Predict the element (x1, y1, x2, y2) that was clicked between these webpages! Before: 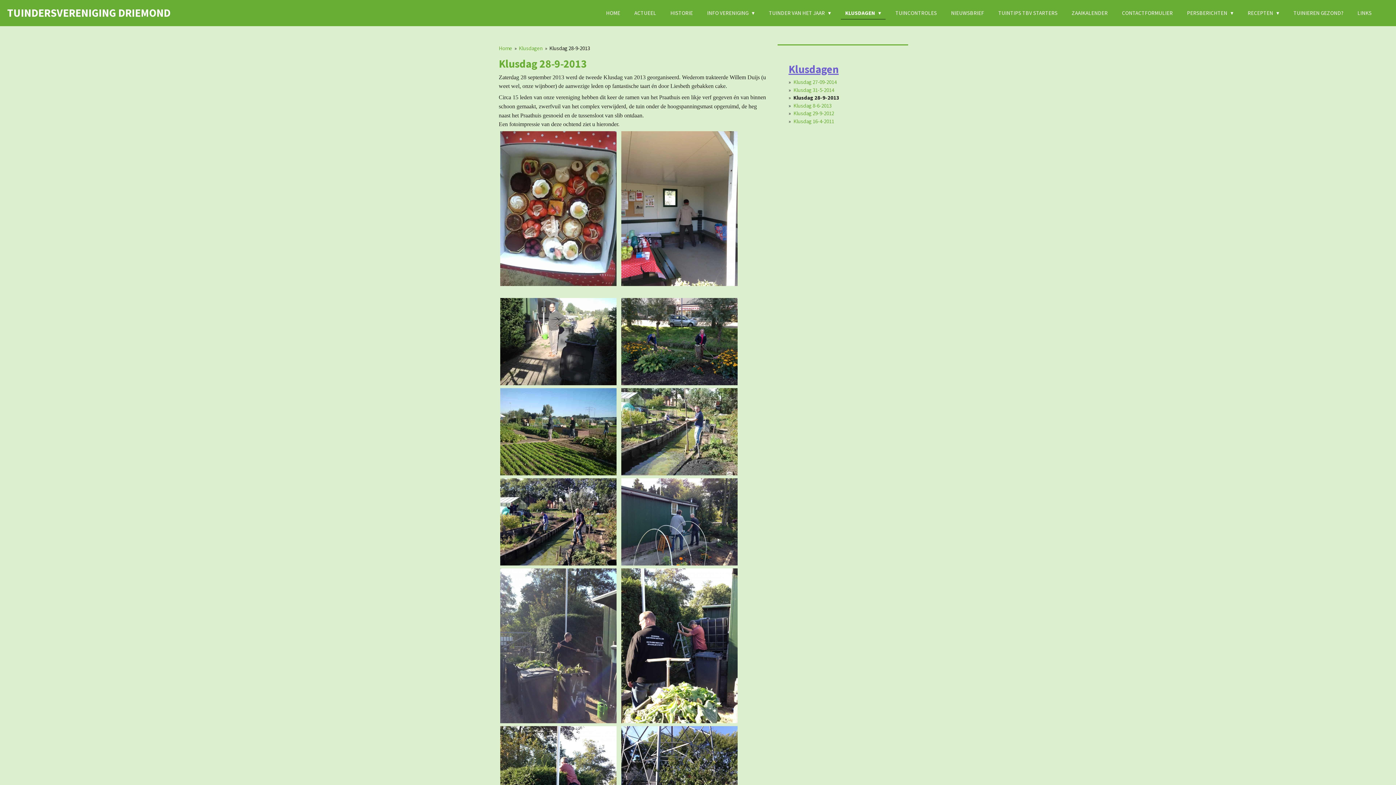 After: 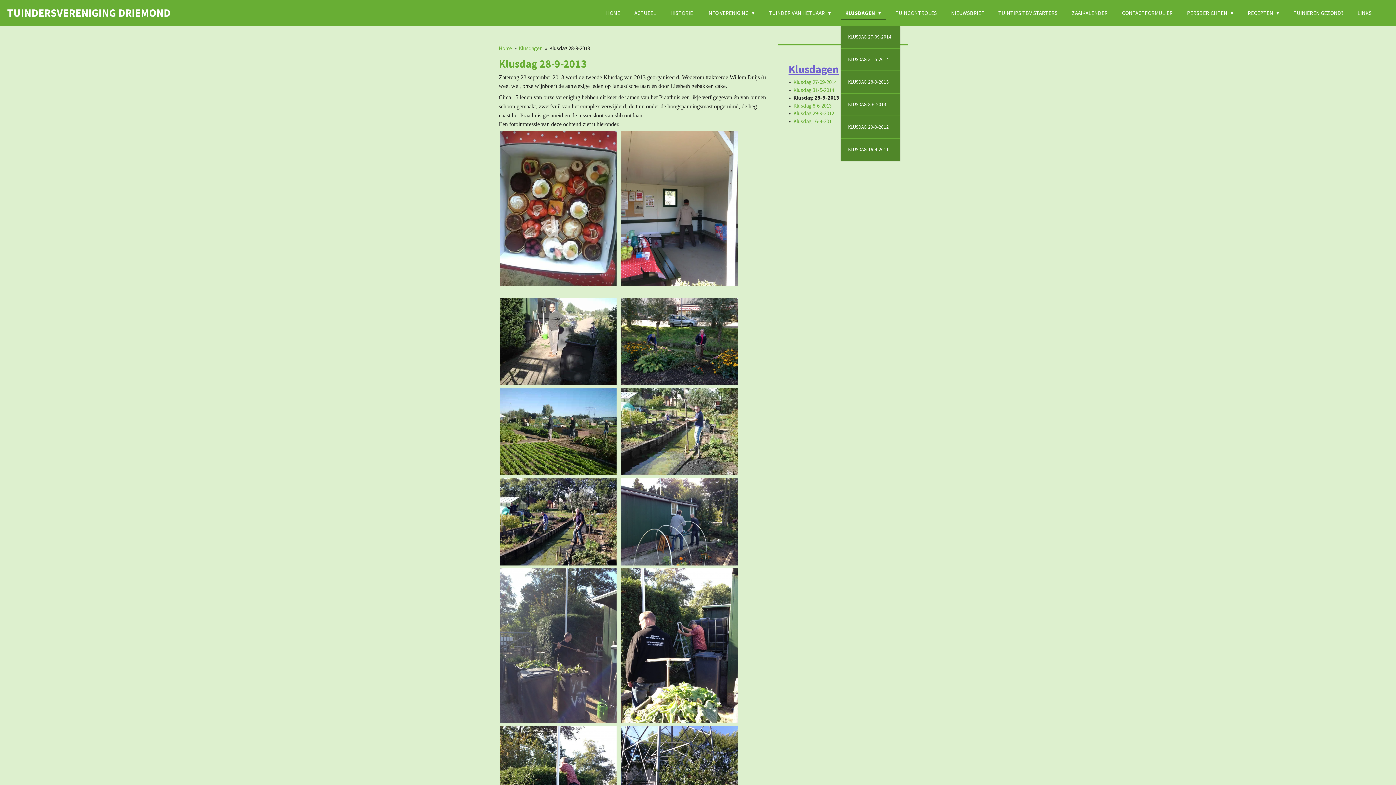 Action: label: KLUSDAGEN  bbox: (841, 7, 885, 18)